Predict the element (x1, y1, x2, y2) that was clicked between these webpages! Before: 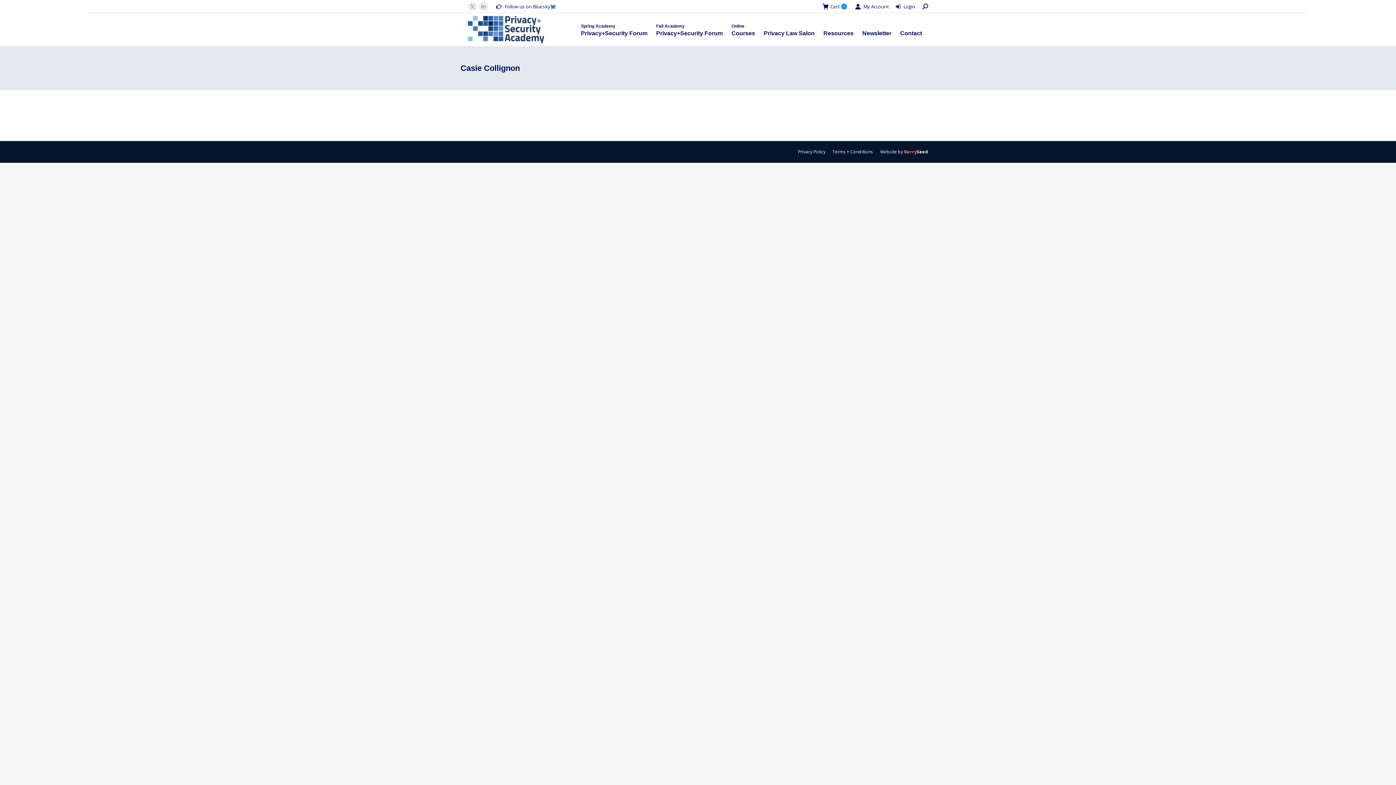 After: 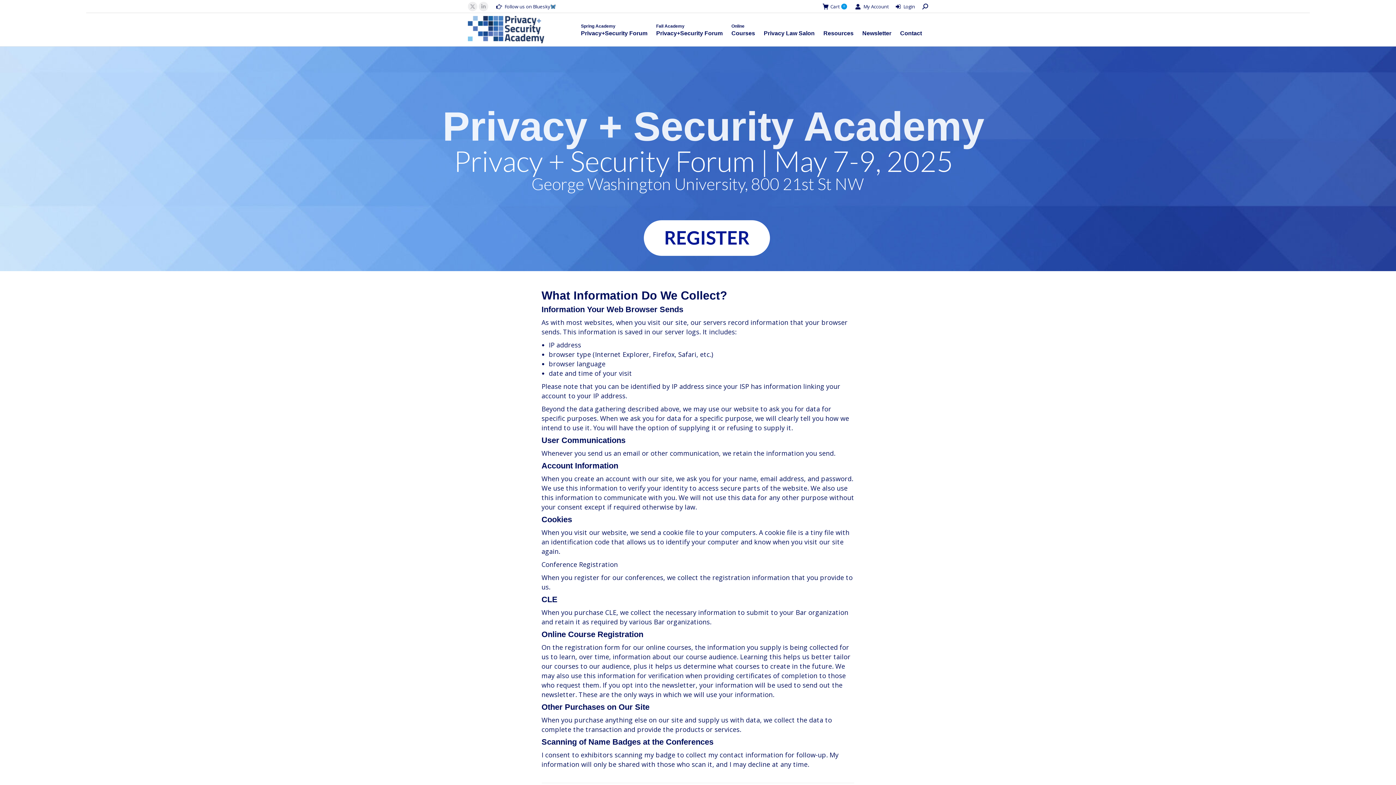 Action: label: Privacy Policy bbox: (798, 149, 825, 154)